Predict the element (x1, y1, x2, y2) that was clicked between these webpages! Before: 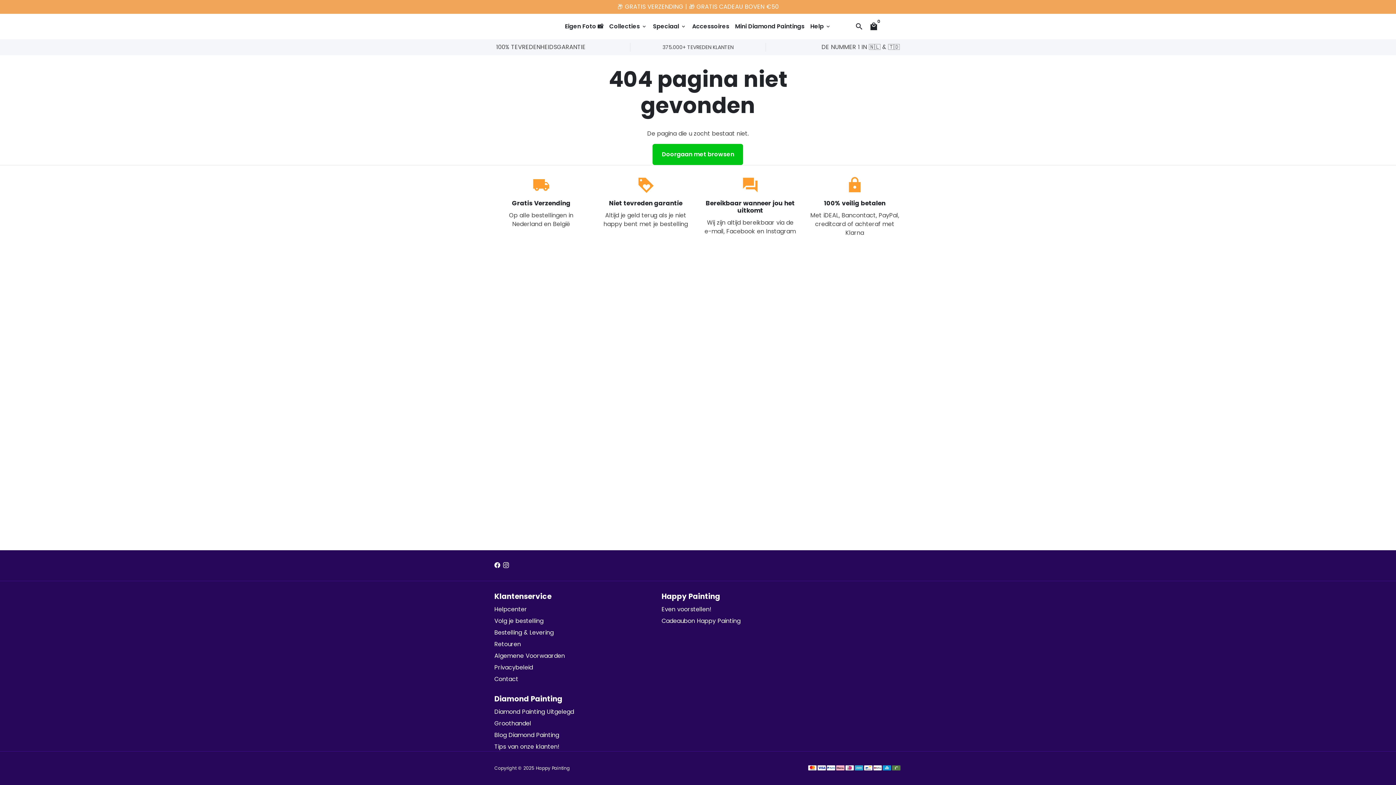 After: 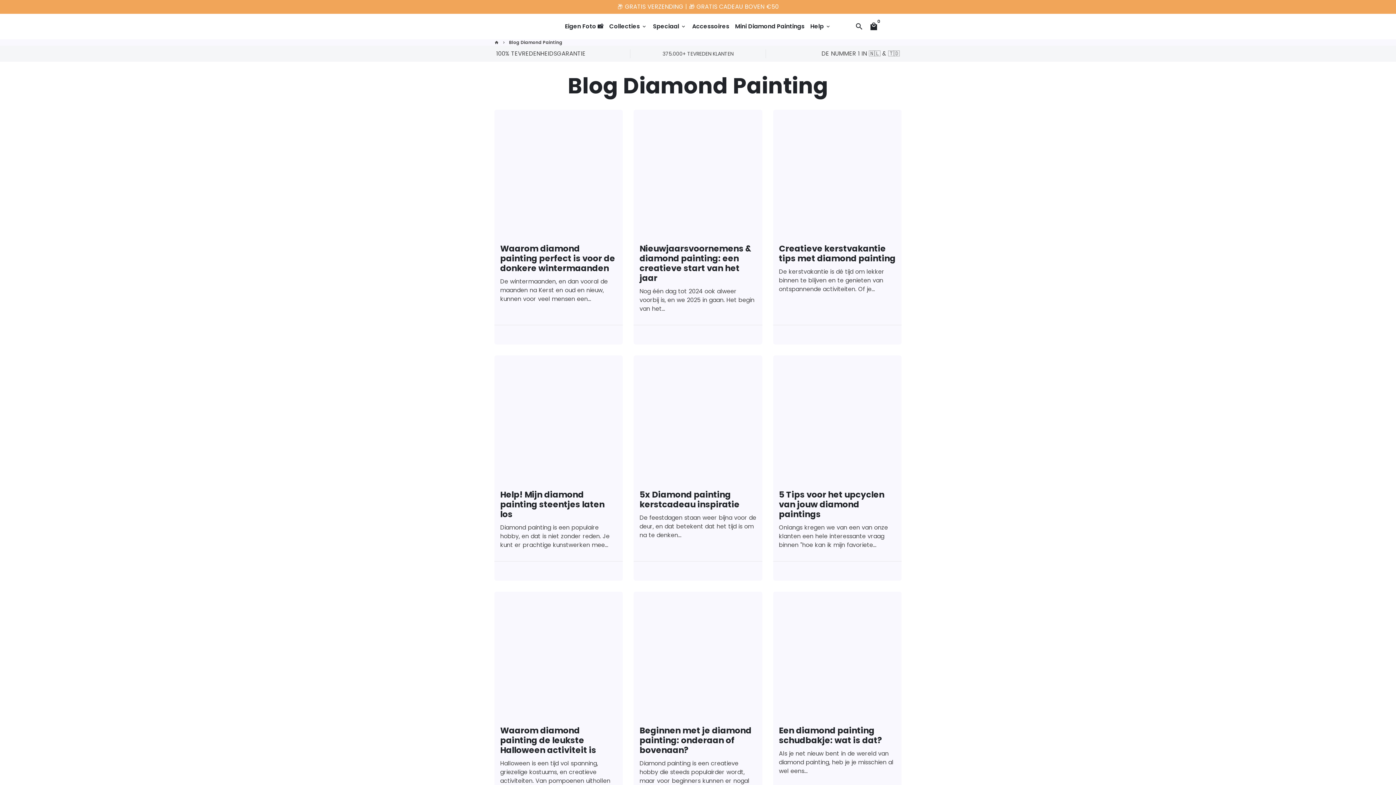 Action: label: Blog Diamond Painting bbox: (494, 731, 559, 739)